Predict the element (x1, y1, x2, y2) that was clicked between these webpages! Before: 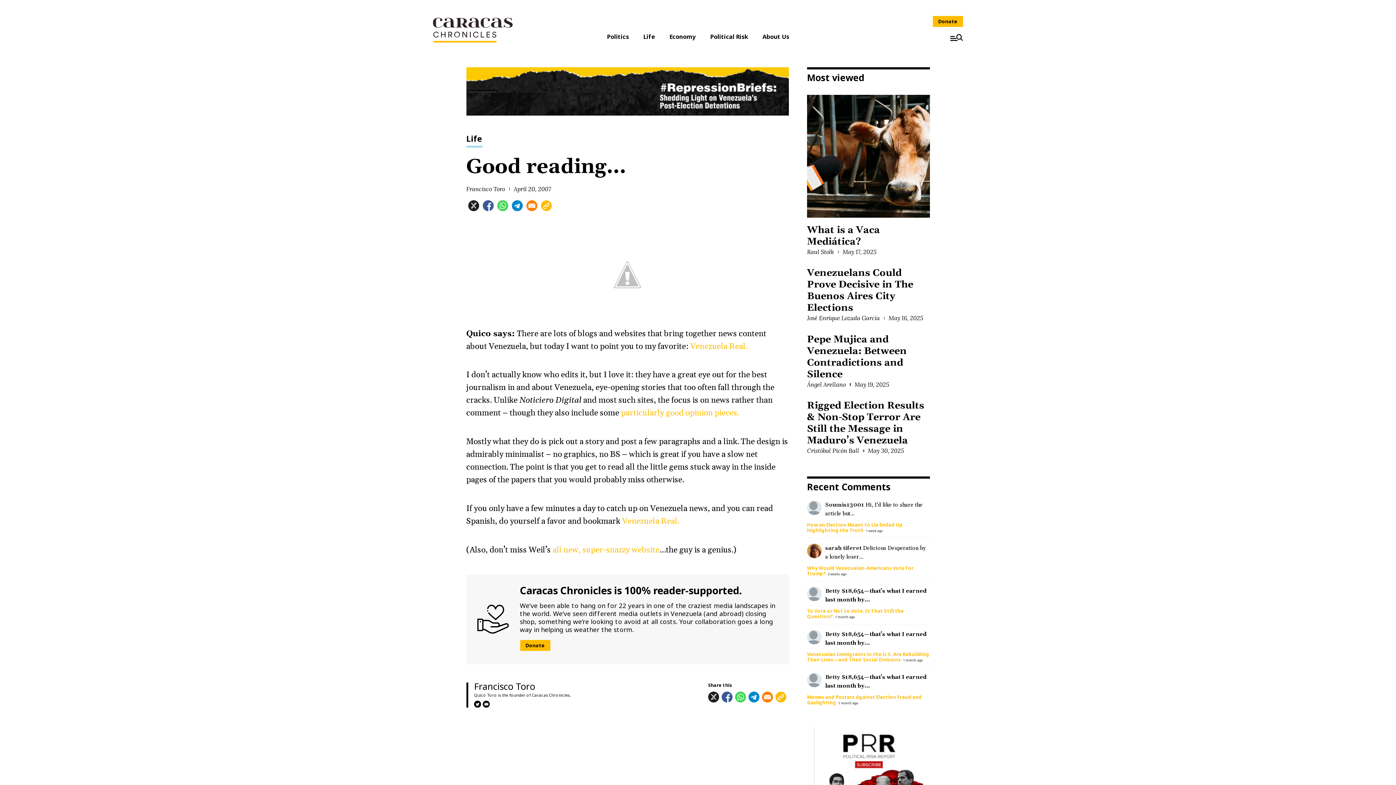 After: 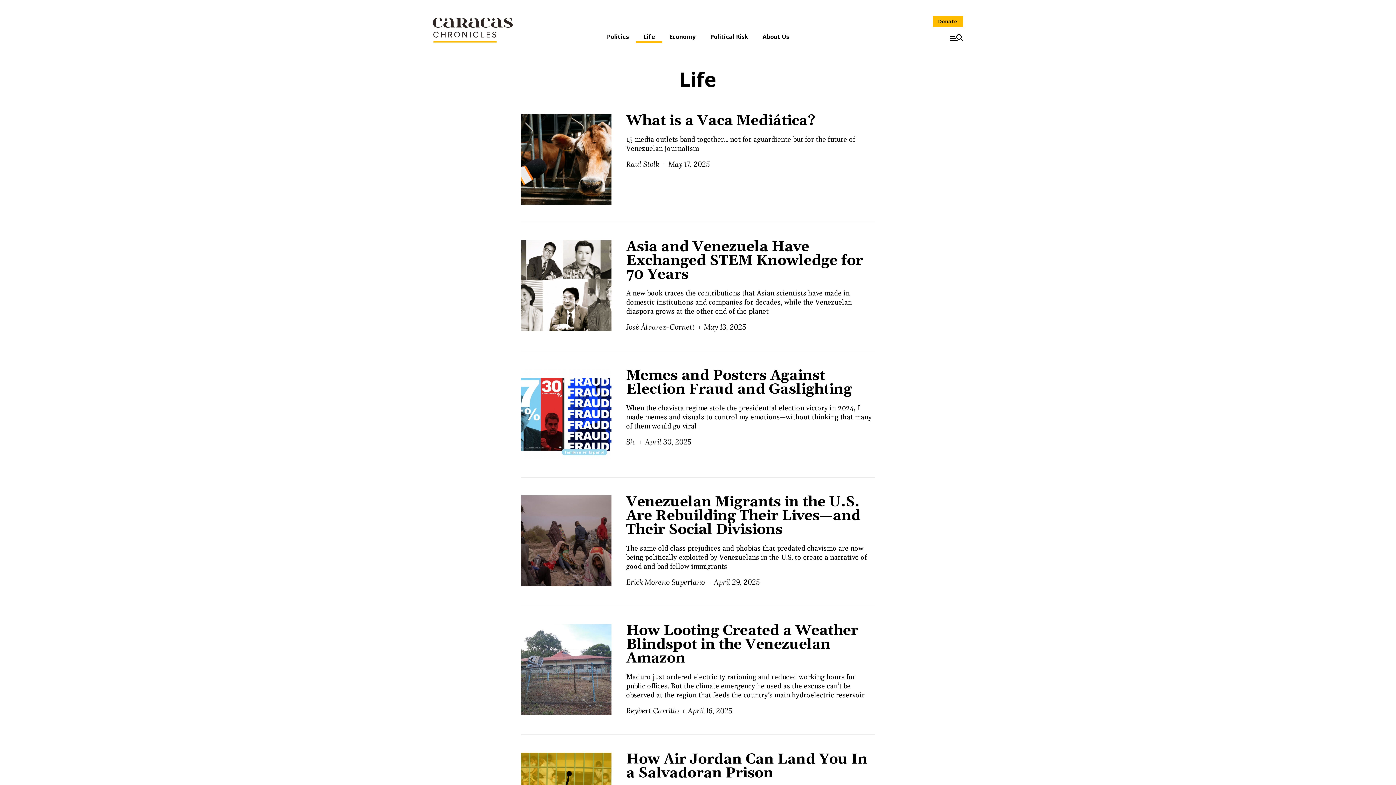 Action: bbox: (636, 32, 662, 40) label: Life